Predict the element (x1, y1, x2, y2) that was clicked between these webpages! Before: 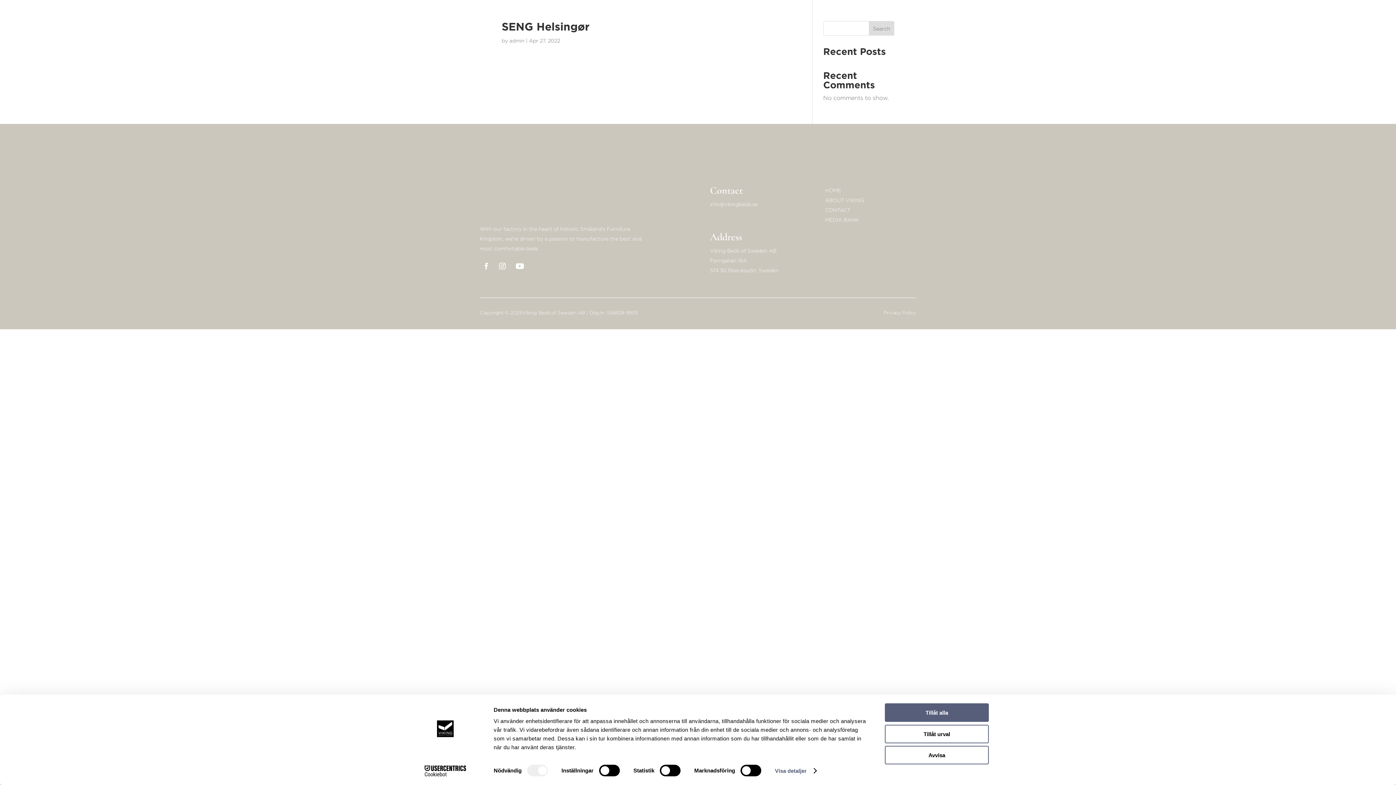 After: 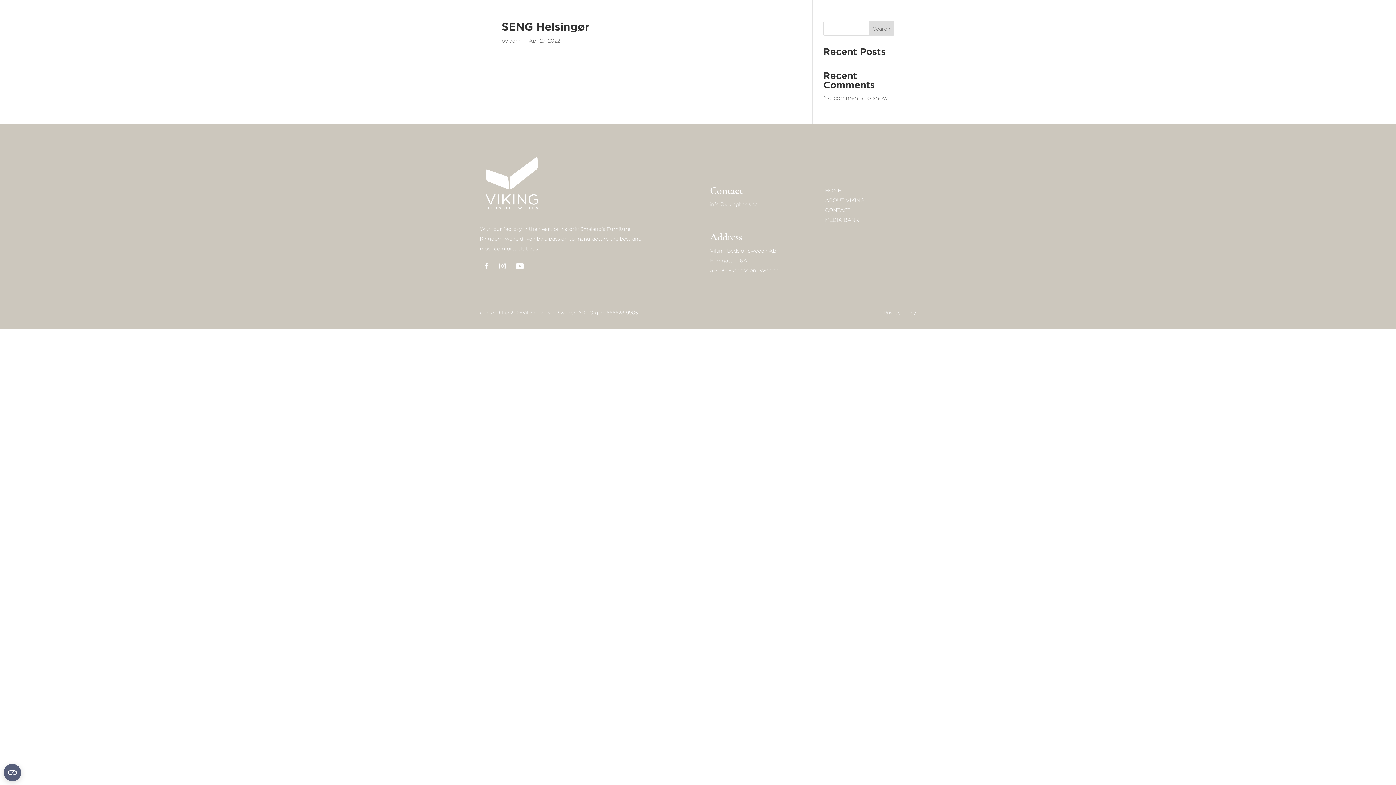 Action: bbox: (885, 703, 989, 722) label: Tillåt alla